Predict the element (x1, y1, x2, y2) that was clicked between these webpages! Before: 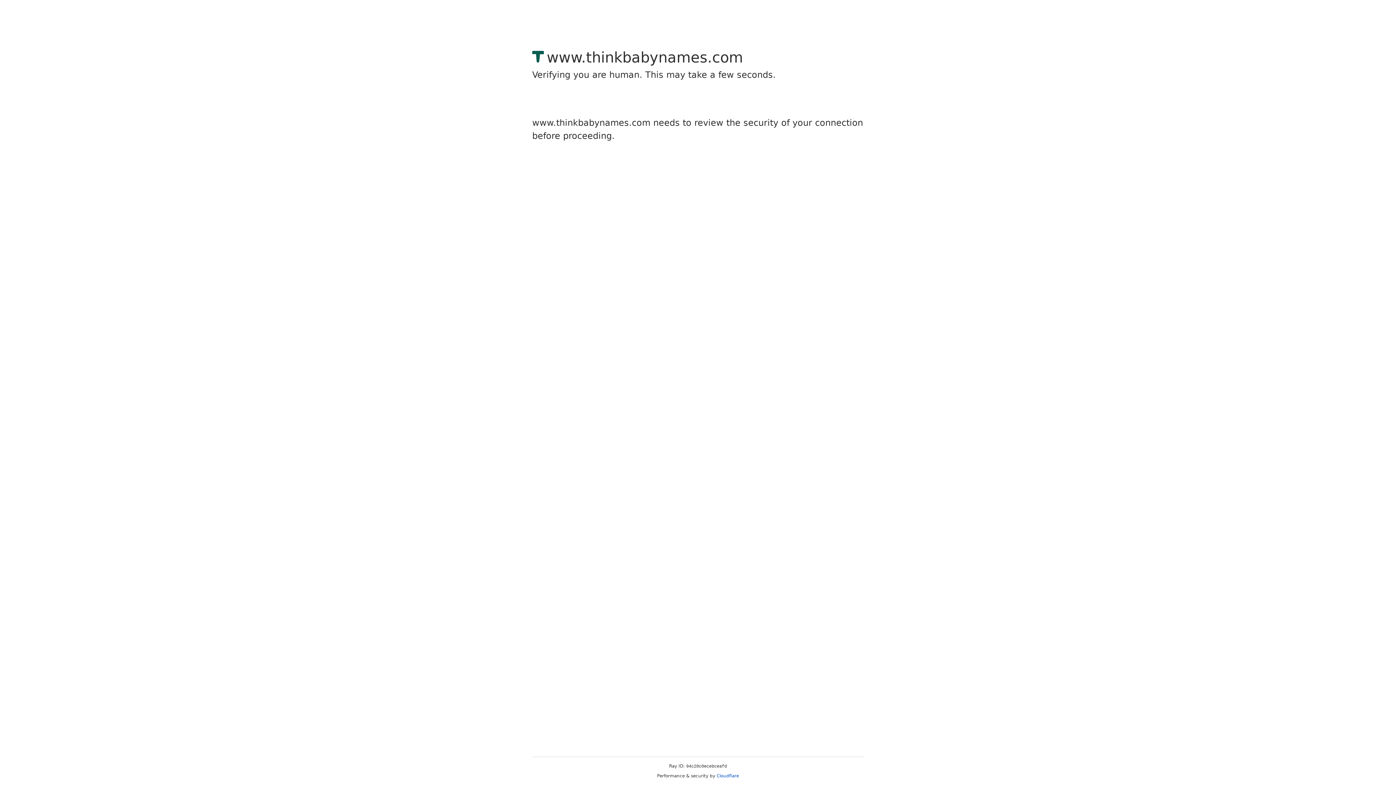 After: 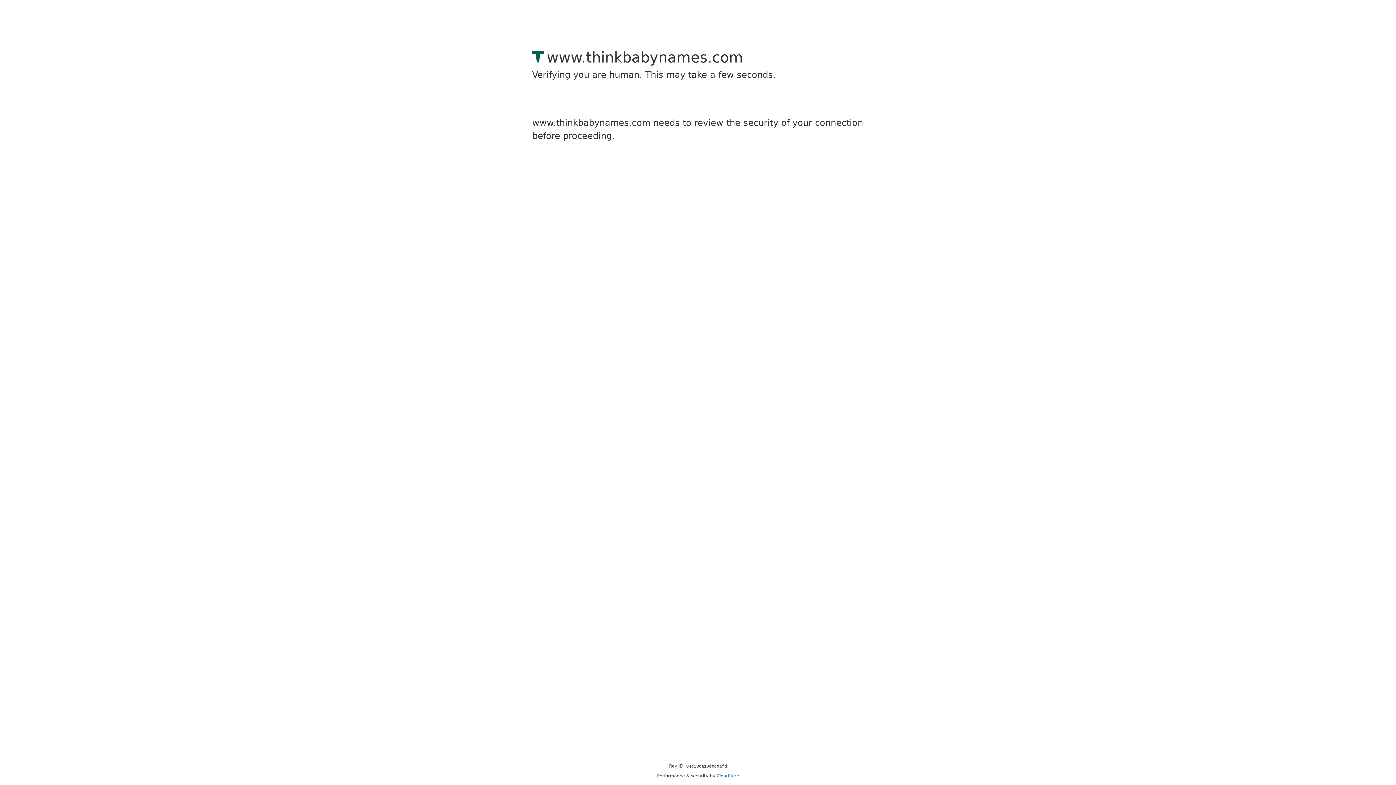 Action: label: Cloudflare bbox: (716, 773, 739, 778)